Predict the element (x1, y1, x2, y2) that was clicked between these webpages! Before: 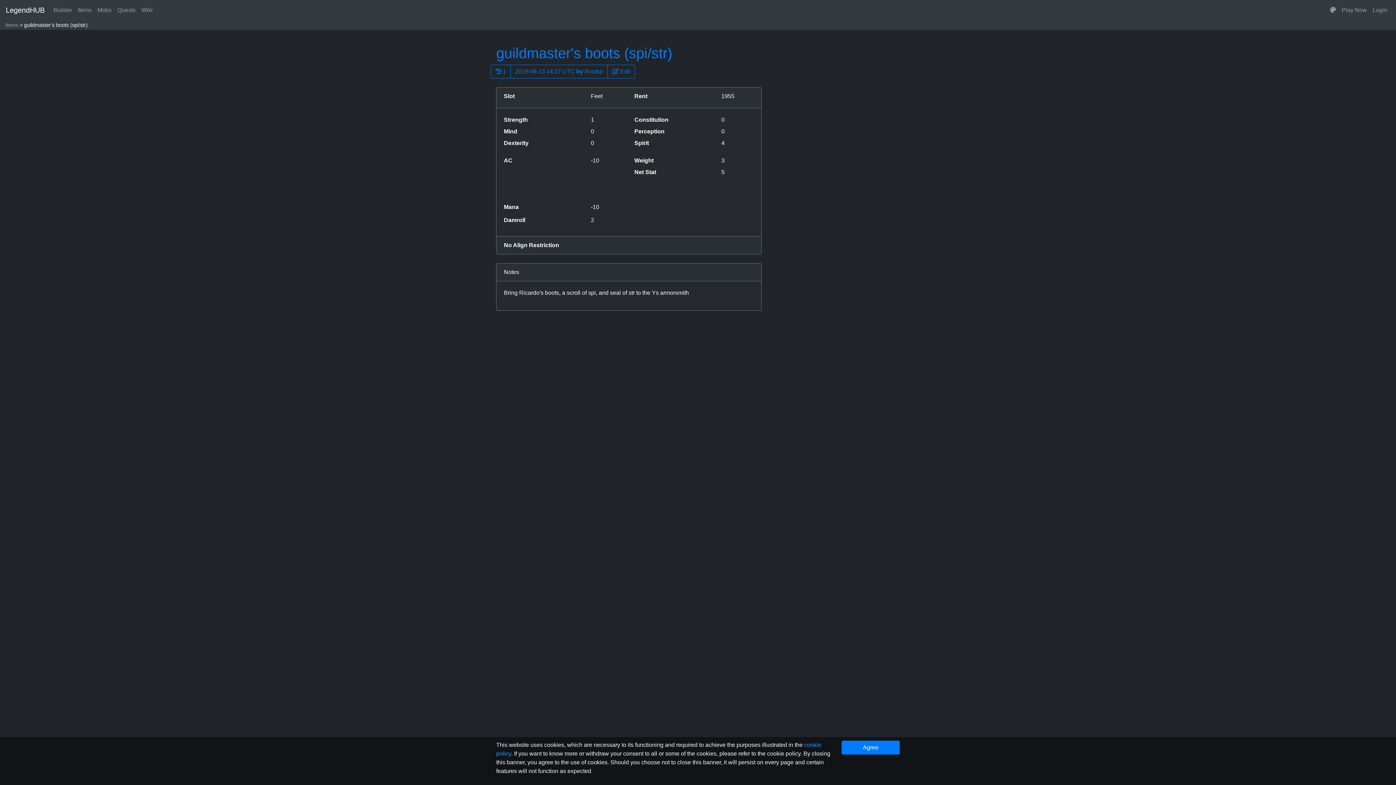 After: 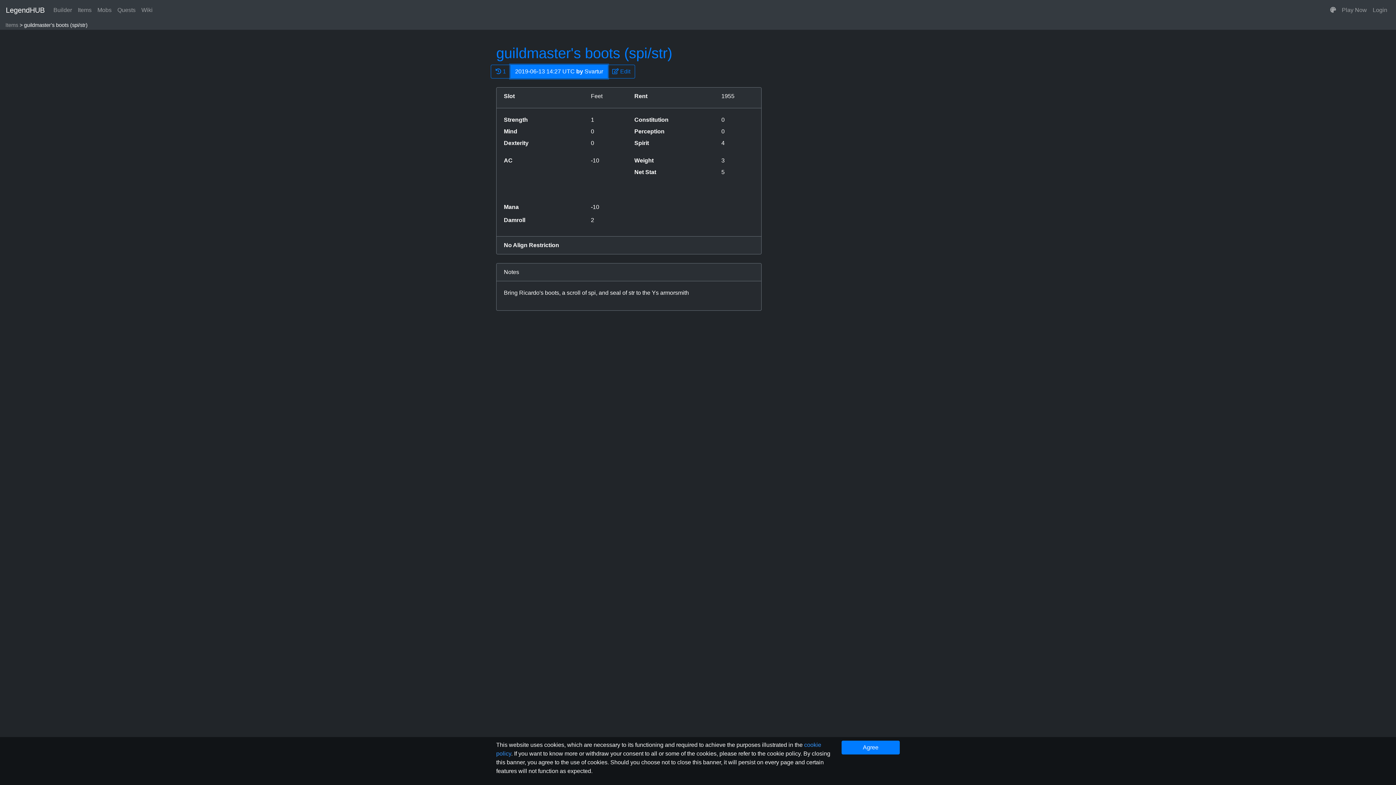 Action: bbox: (510, 64, 608, 78) label: 2019-06-13 14:27 UTC by Svartur